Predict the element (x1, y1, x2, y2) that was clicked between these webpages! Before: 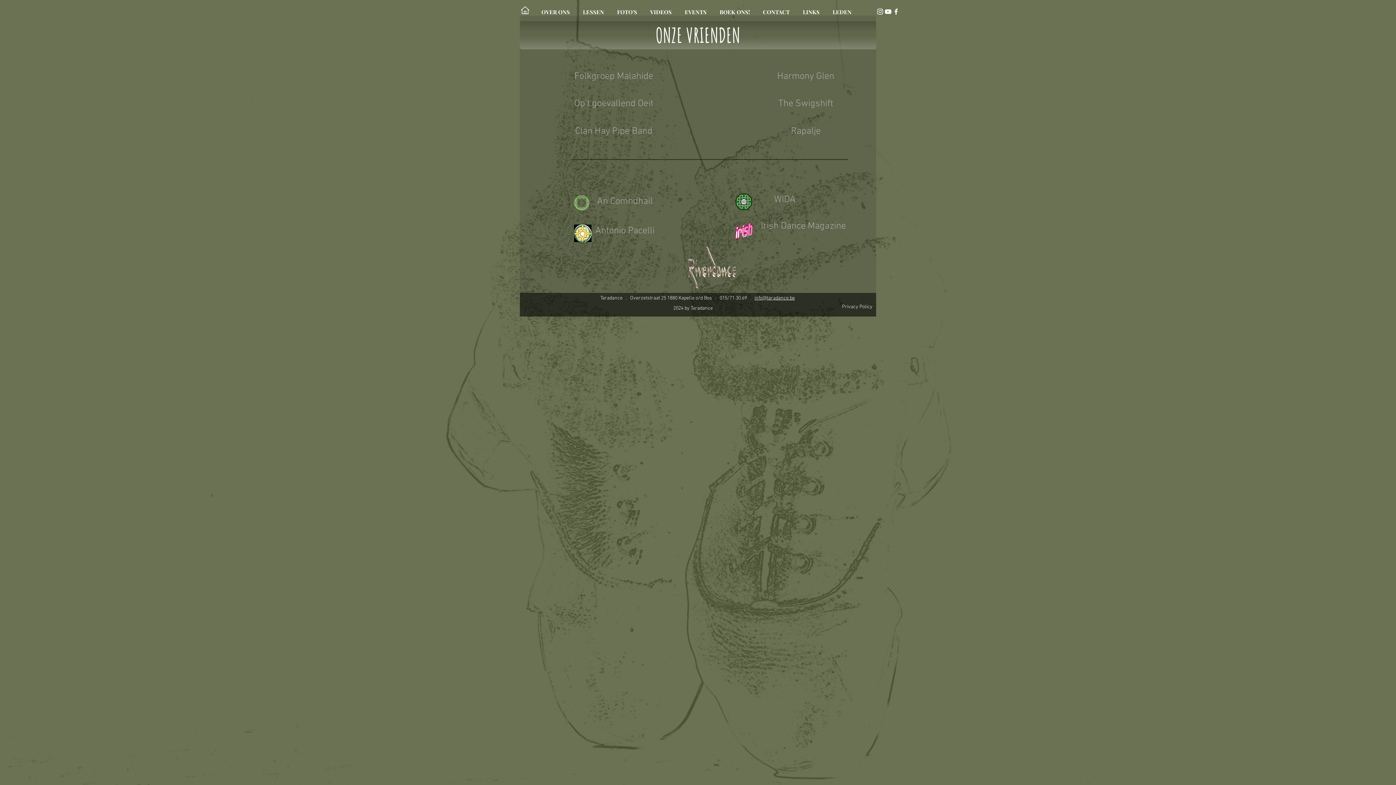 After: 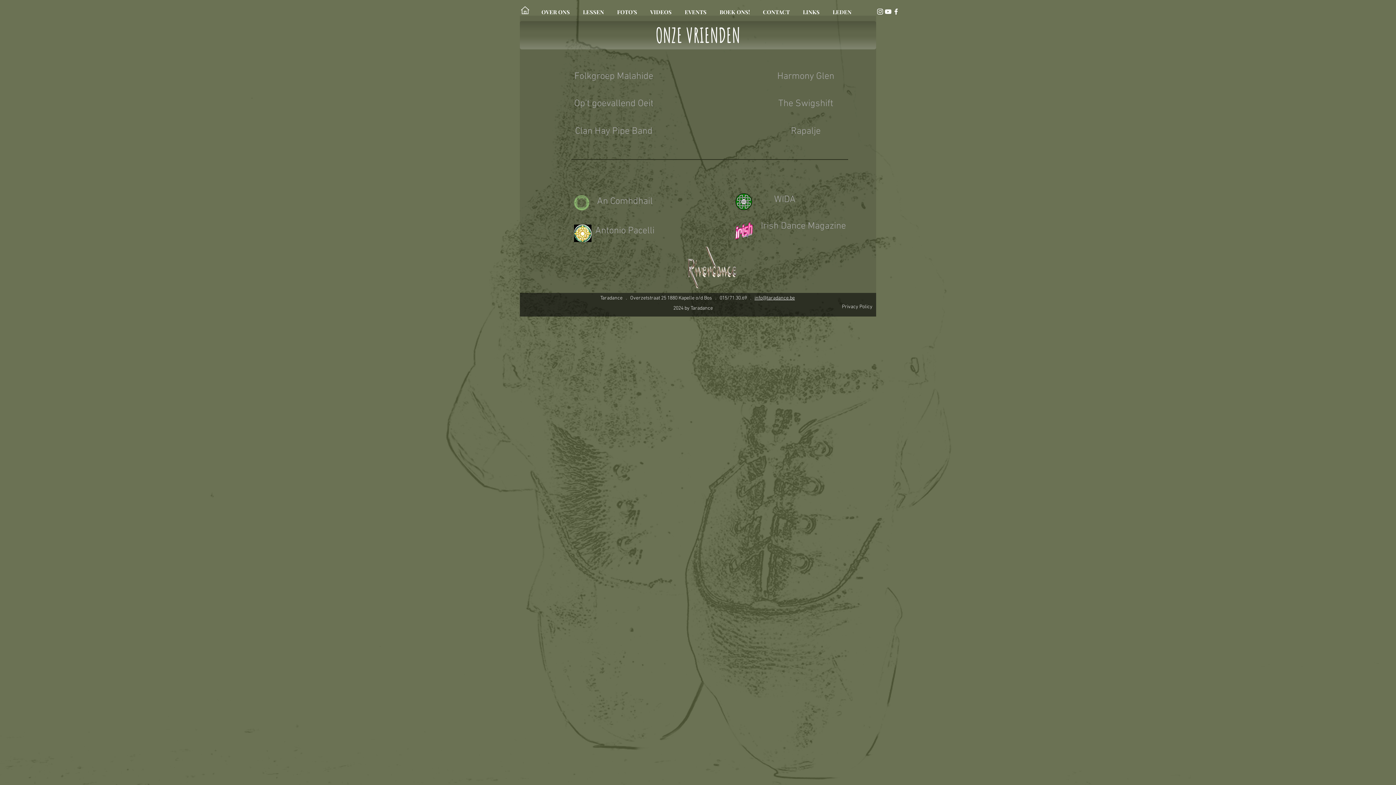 Action: bbox: (574, 195, 589, 210)